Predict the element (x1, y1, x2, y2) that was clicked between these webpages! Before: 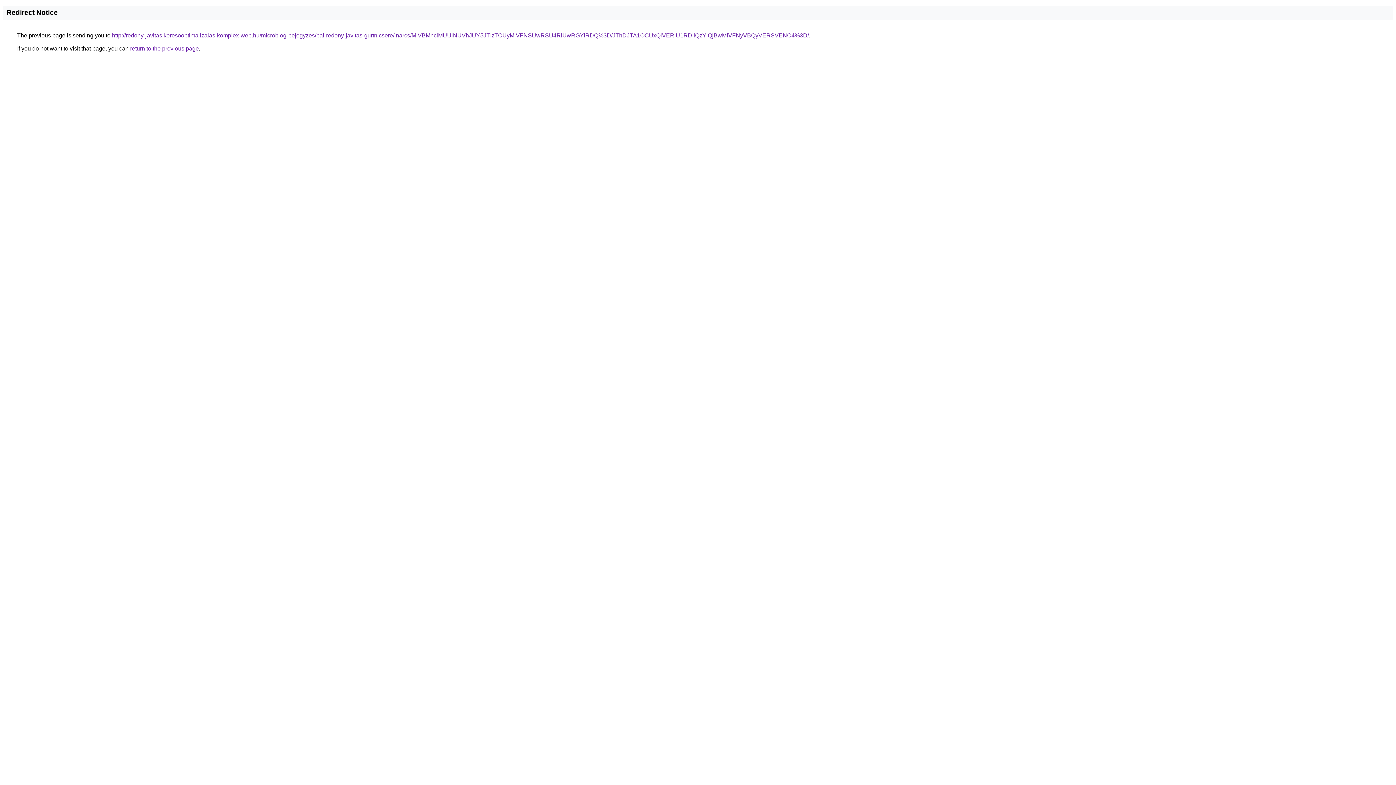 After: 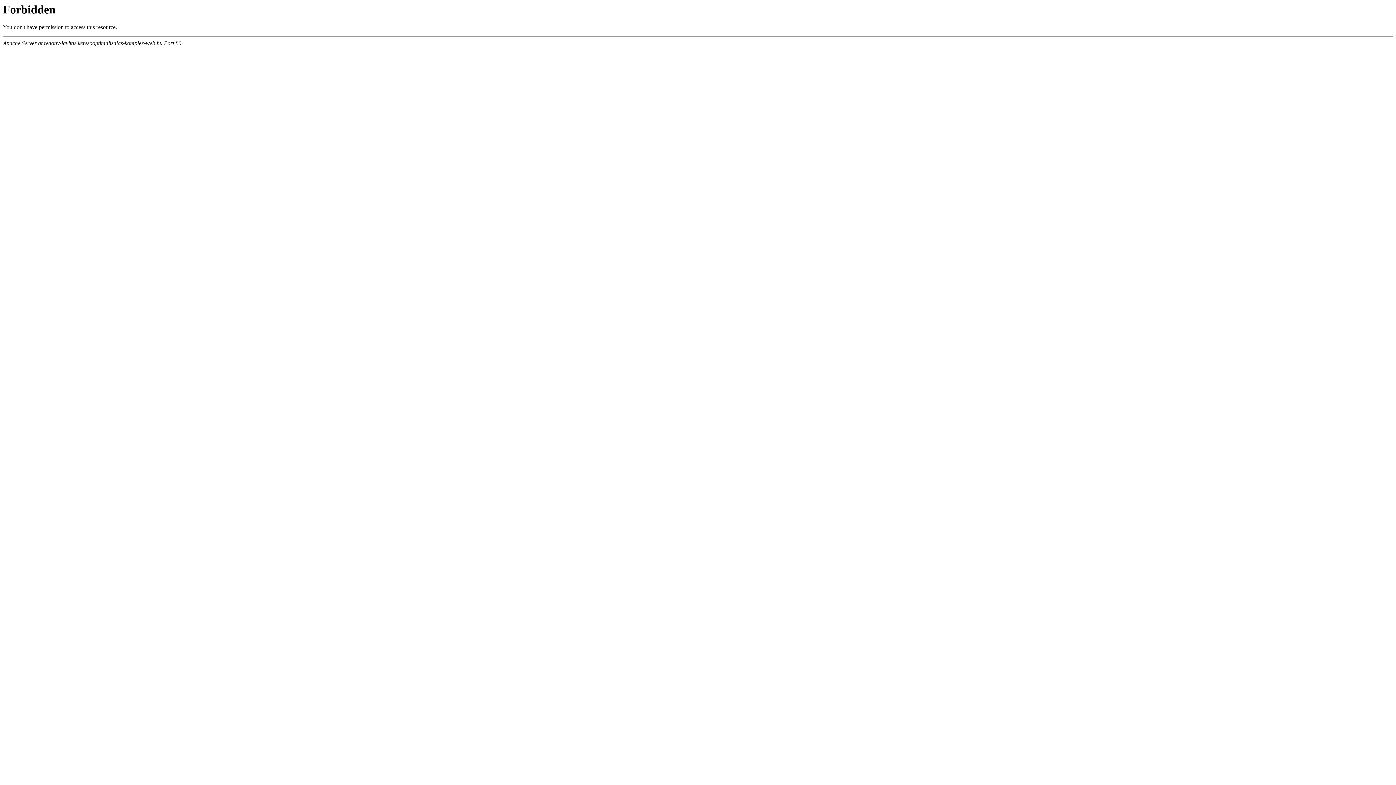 Action: bbox: (112, 32, 809, 38) label: http://redony-javitas.keresooptimalizalas-komplex-web.hu/microblog-bejegyzes/pal-redony-javitas-gurtnicsere/inarcs/MiVBMnclMUUlNUVhJUY5JTIzTCUyMiVFNSUwRSU4RiUwRGYlRDQ%3D/JThDJTA1OCUxQiVERiU1RDIlQzYlQjBwMiVFNyVBQyVERSVENC4%3D/